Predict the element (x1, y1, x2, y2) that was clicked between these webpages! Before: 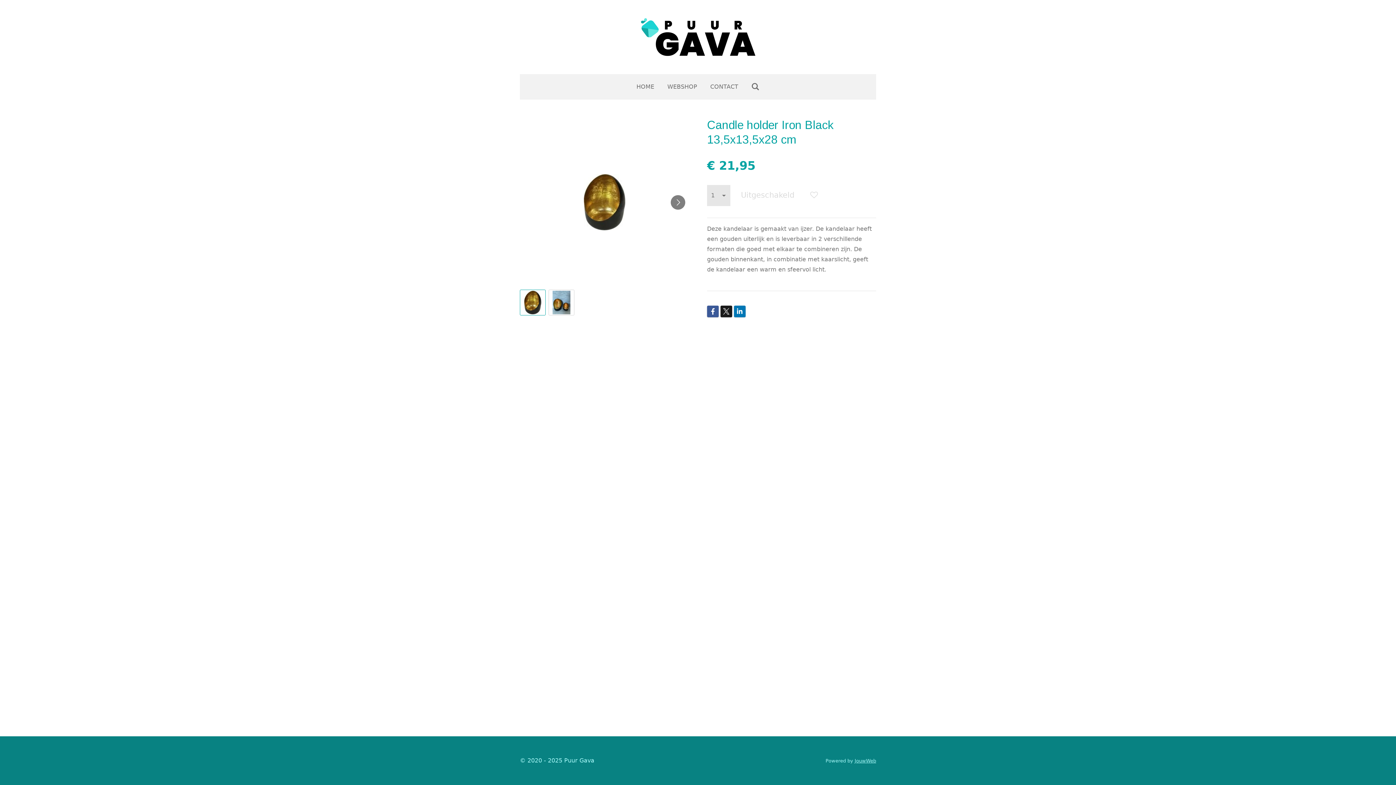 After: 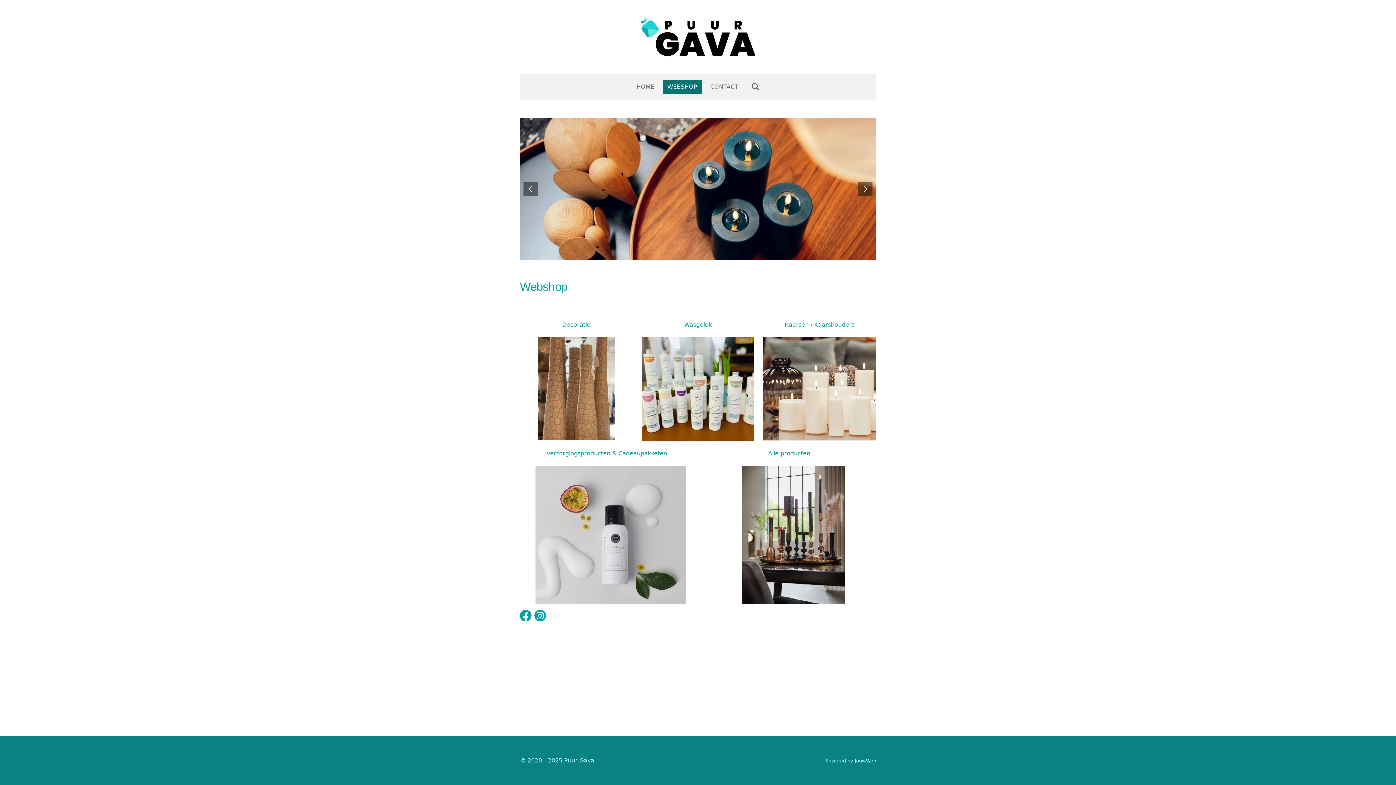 Action: bbox: (662, 80, 702, 93) label: WEBSHOP